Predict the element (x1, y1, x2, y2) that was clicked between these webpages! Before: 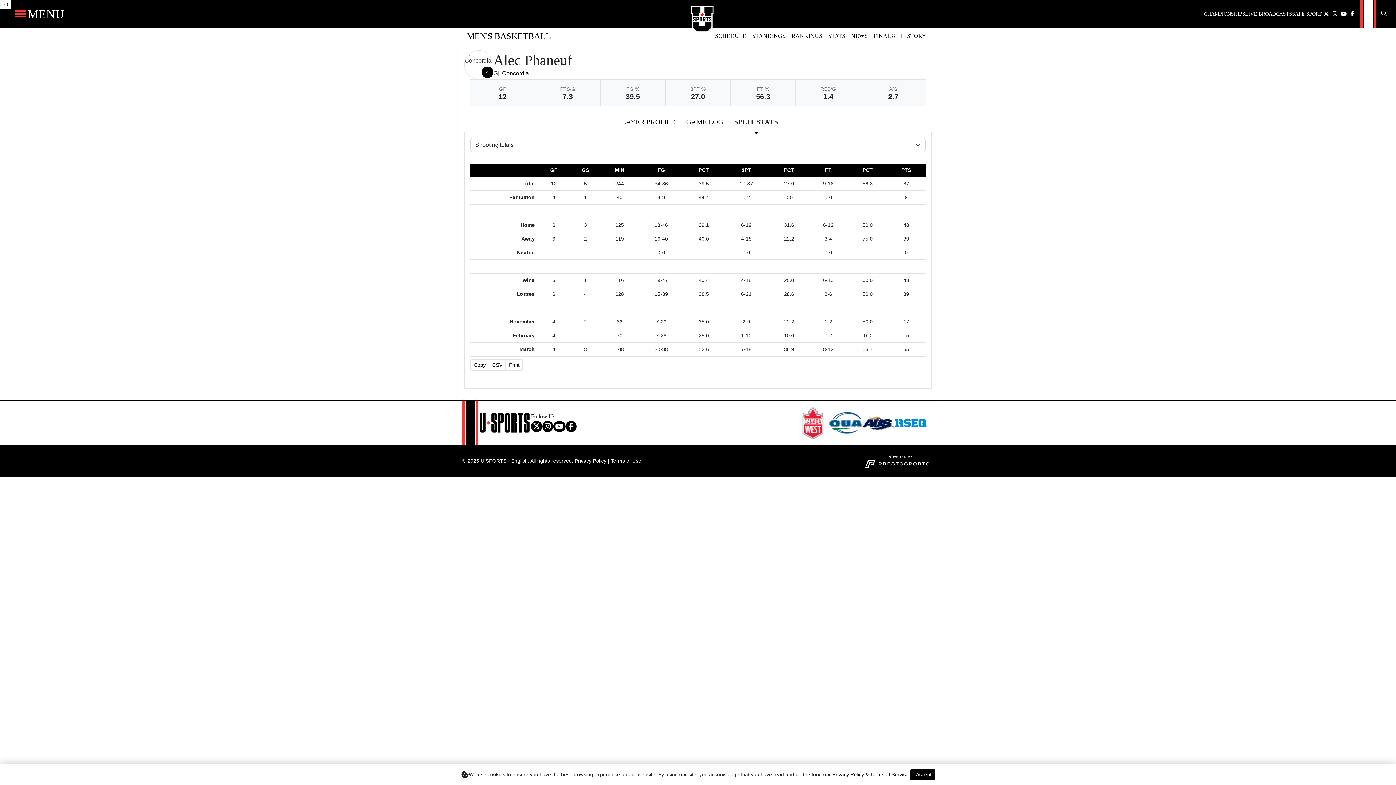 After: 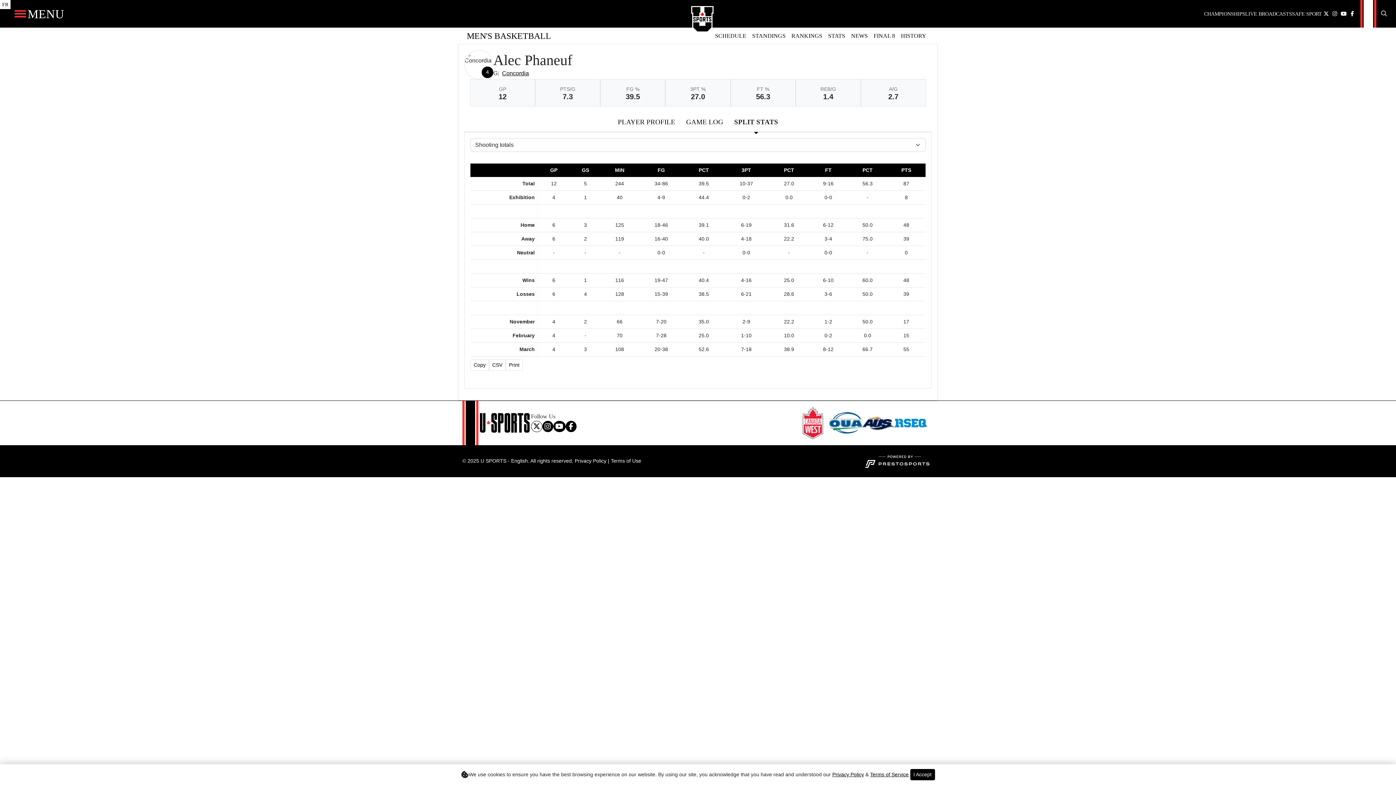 Action: bbox: (531, 420, 542, 432)